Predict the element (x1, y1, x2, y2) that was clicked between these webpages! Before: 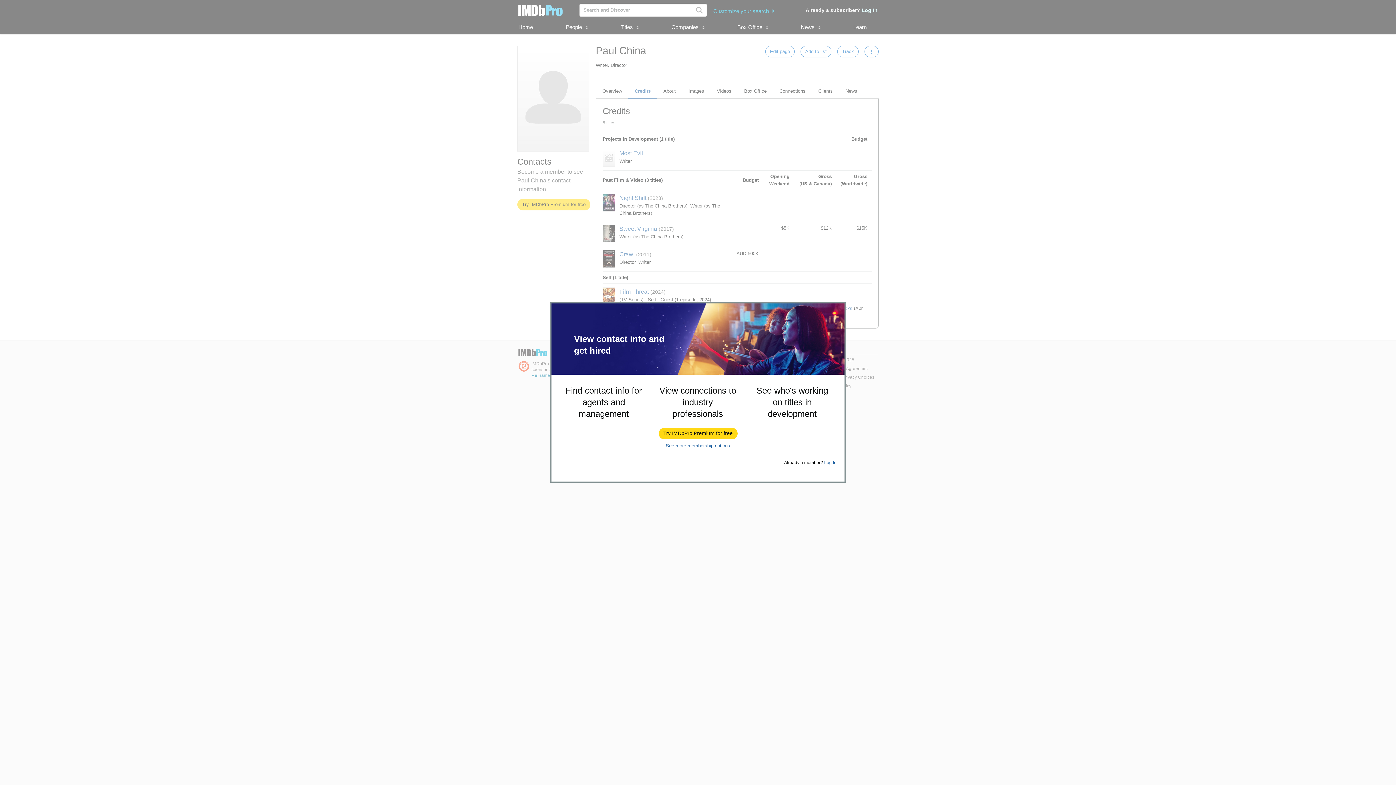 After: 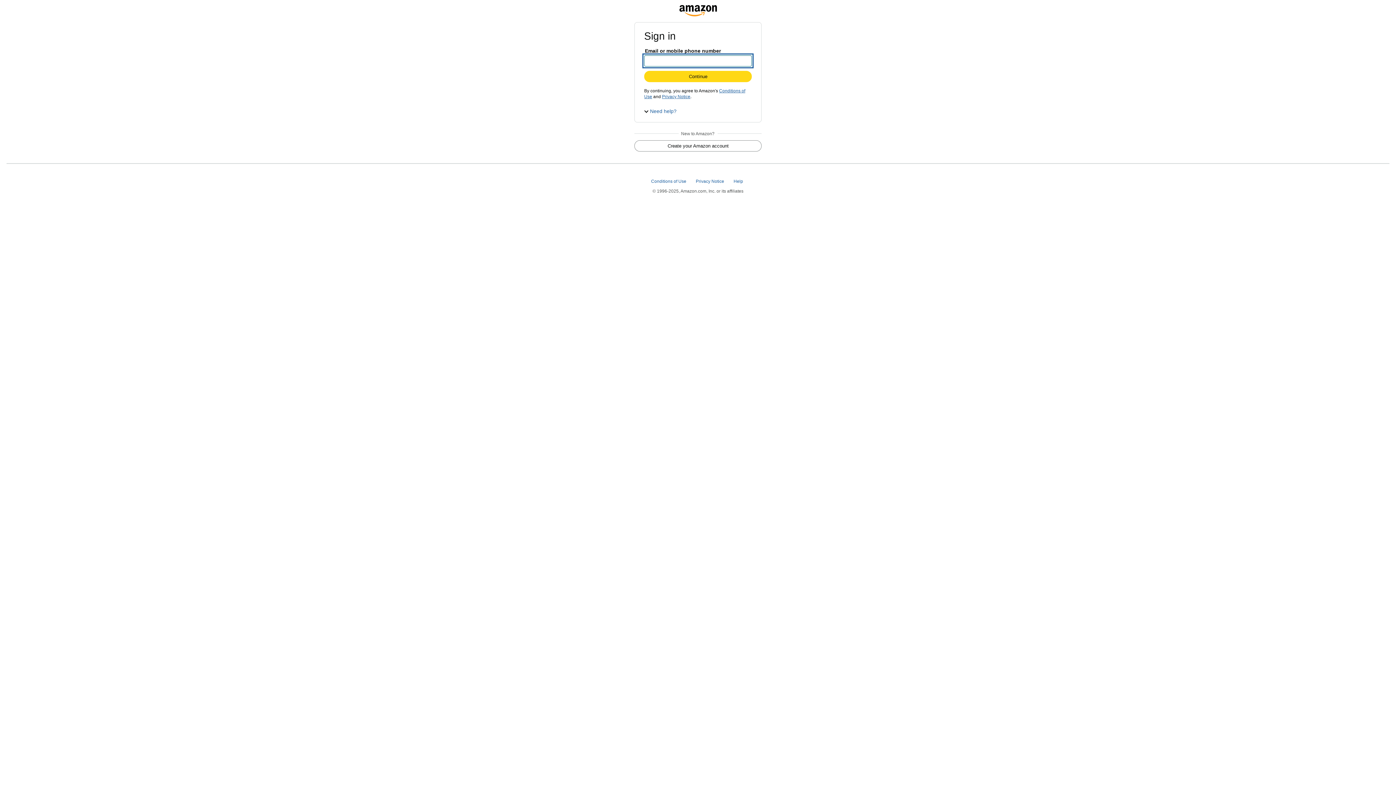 Action: bbox: (659, 428, 737, 439) label: Try IMDbPro Premium for free